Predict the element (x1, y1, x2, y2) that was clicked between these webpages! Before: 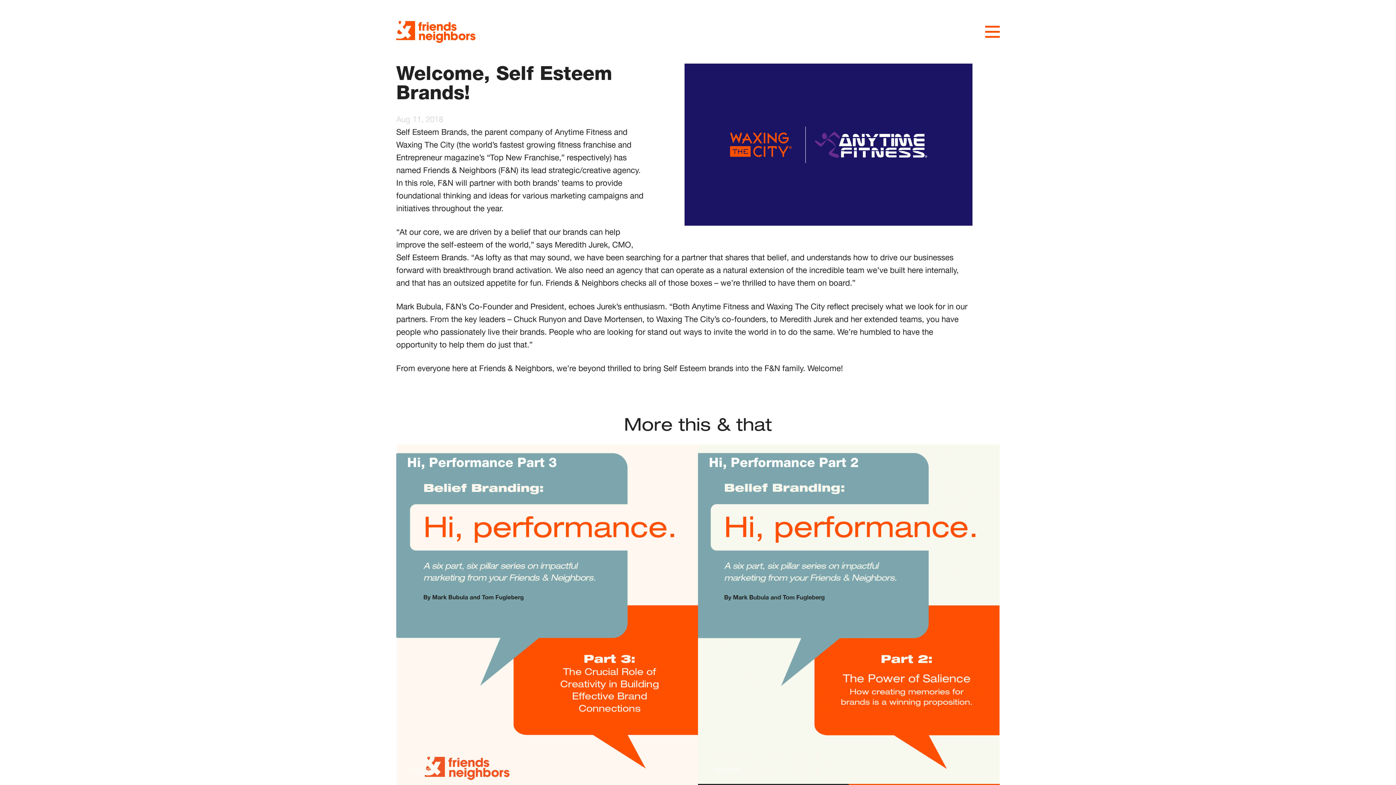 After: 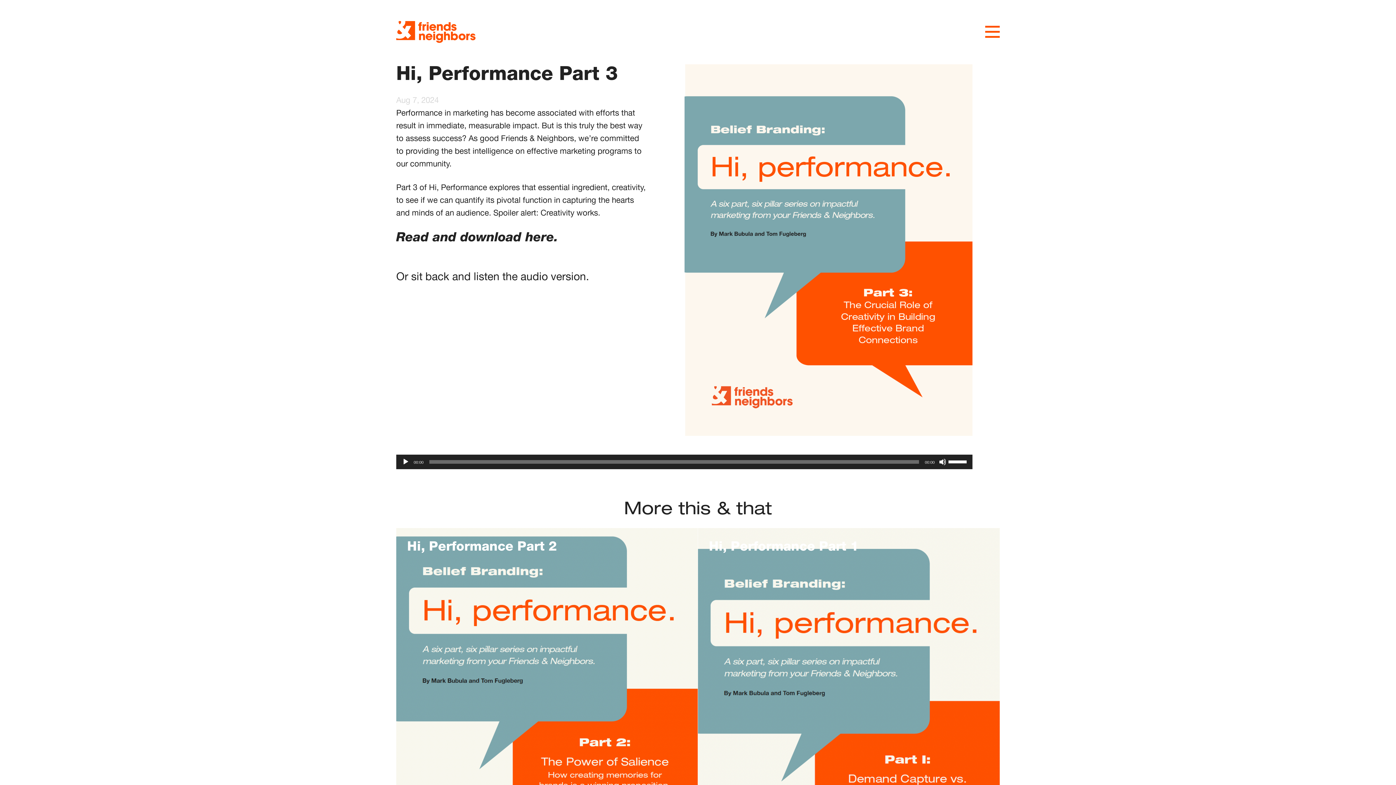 Action: label: Hi, Performance Part 3

— Aug 7, 2024 bbox: (396, 444, 698, 784)